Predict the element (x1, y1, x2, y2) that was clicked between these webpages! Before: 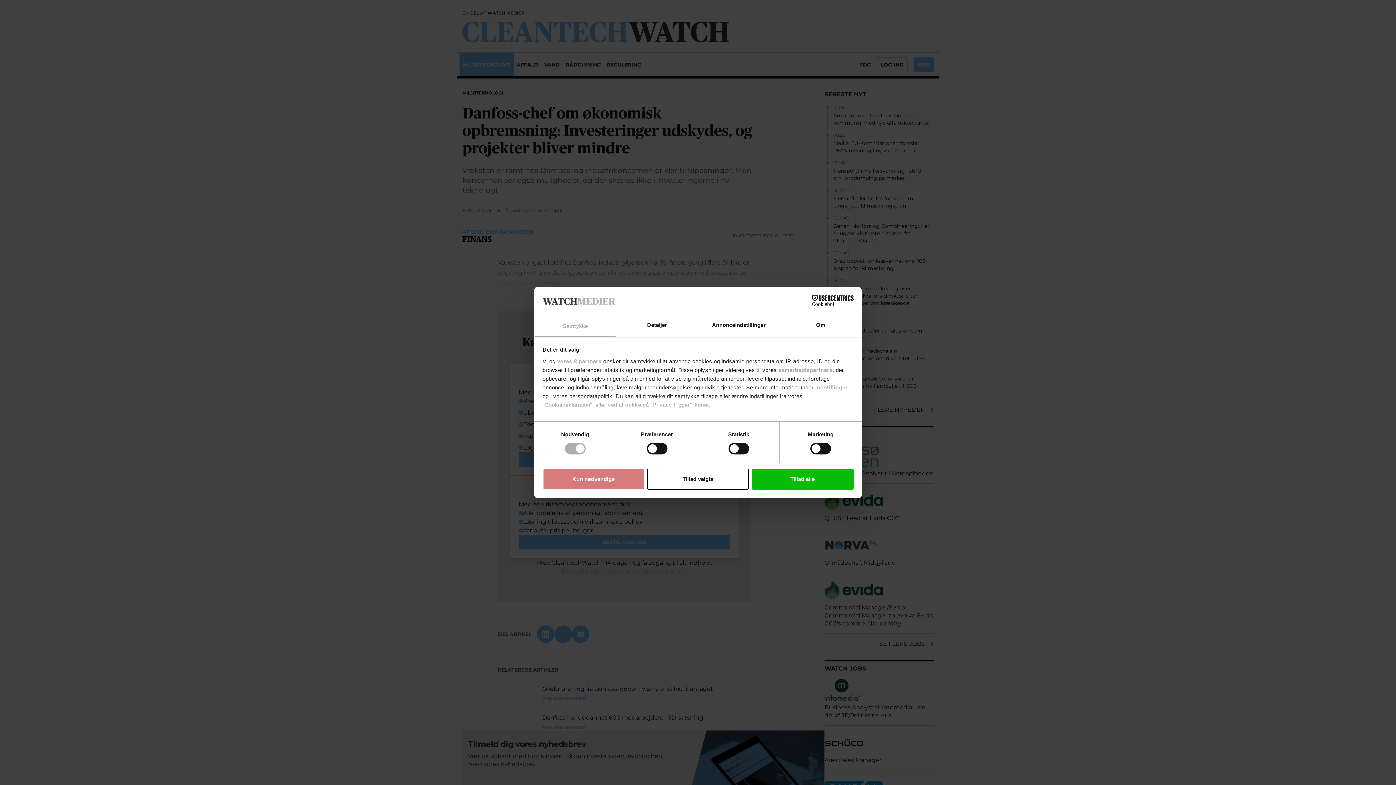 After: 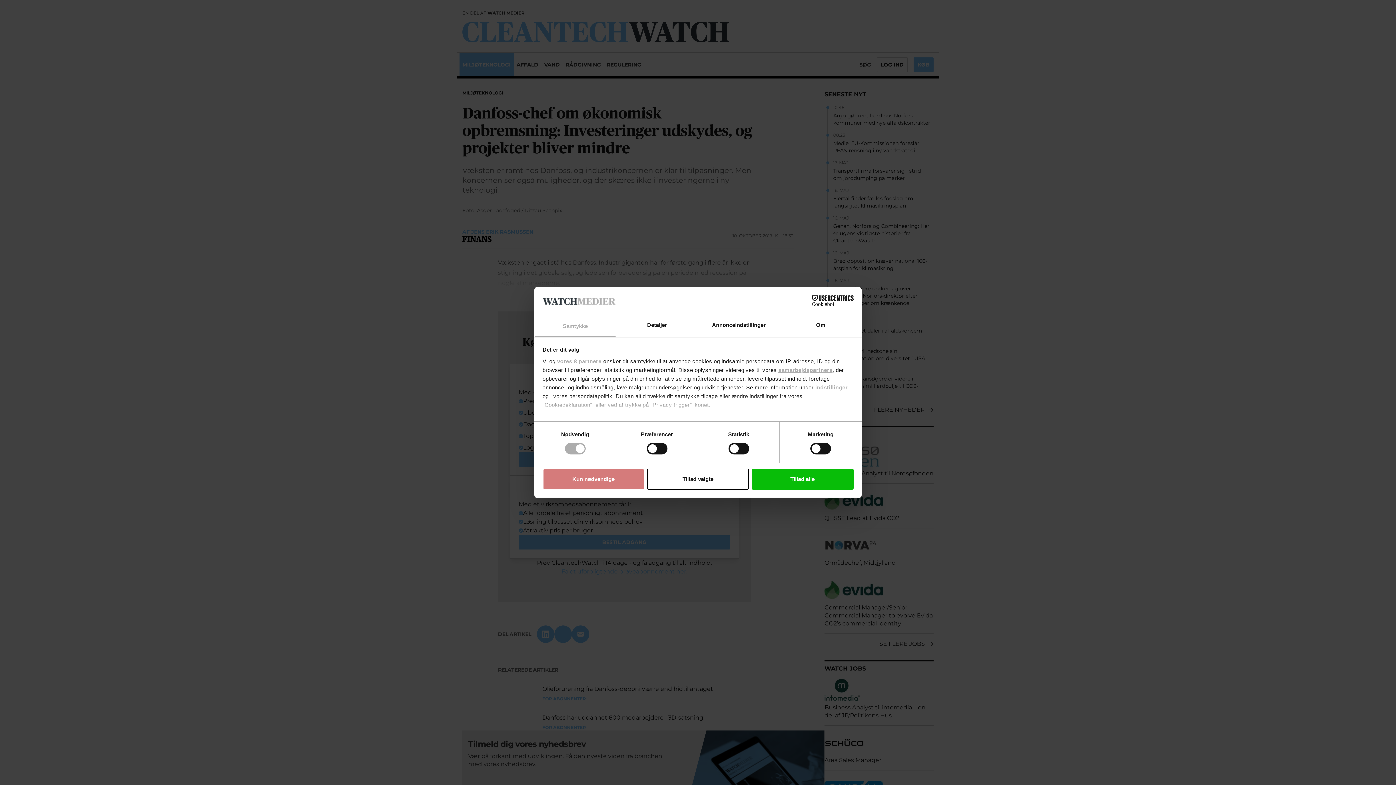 Action: label: samarbejdspartnere bbox: (778, 367, 832, 373)